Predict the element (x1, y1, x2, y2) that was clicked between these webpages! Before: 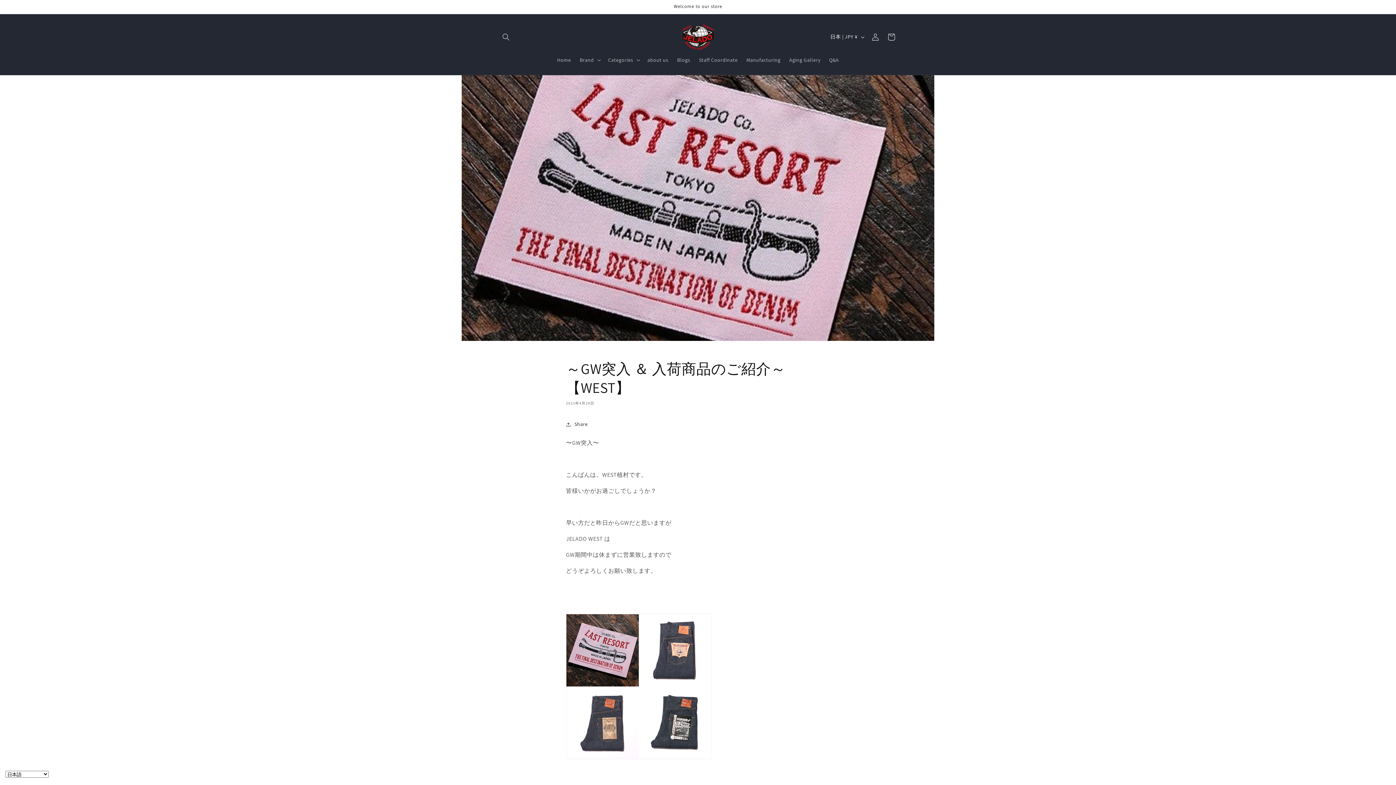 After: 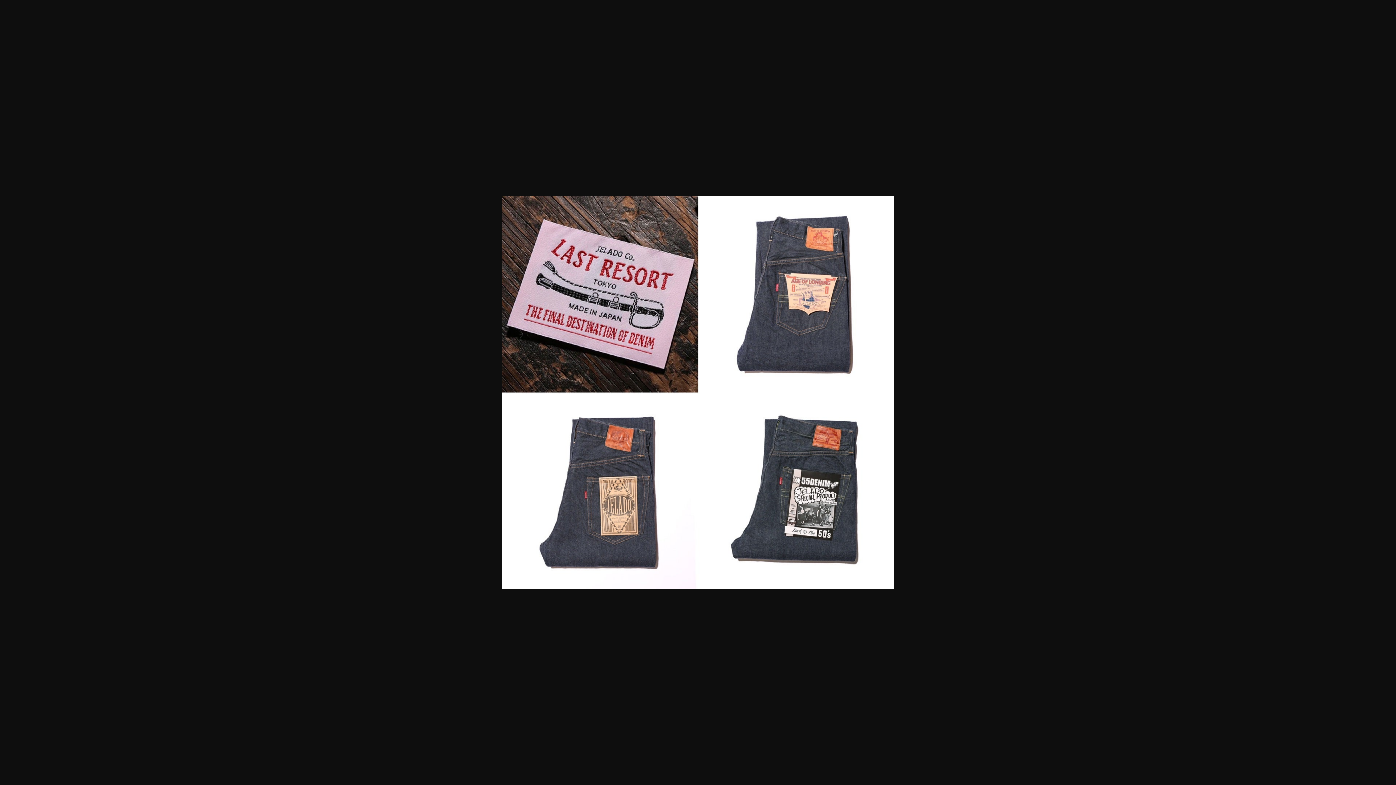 Action: bbox: (566, 755, 711, 762)